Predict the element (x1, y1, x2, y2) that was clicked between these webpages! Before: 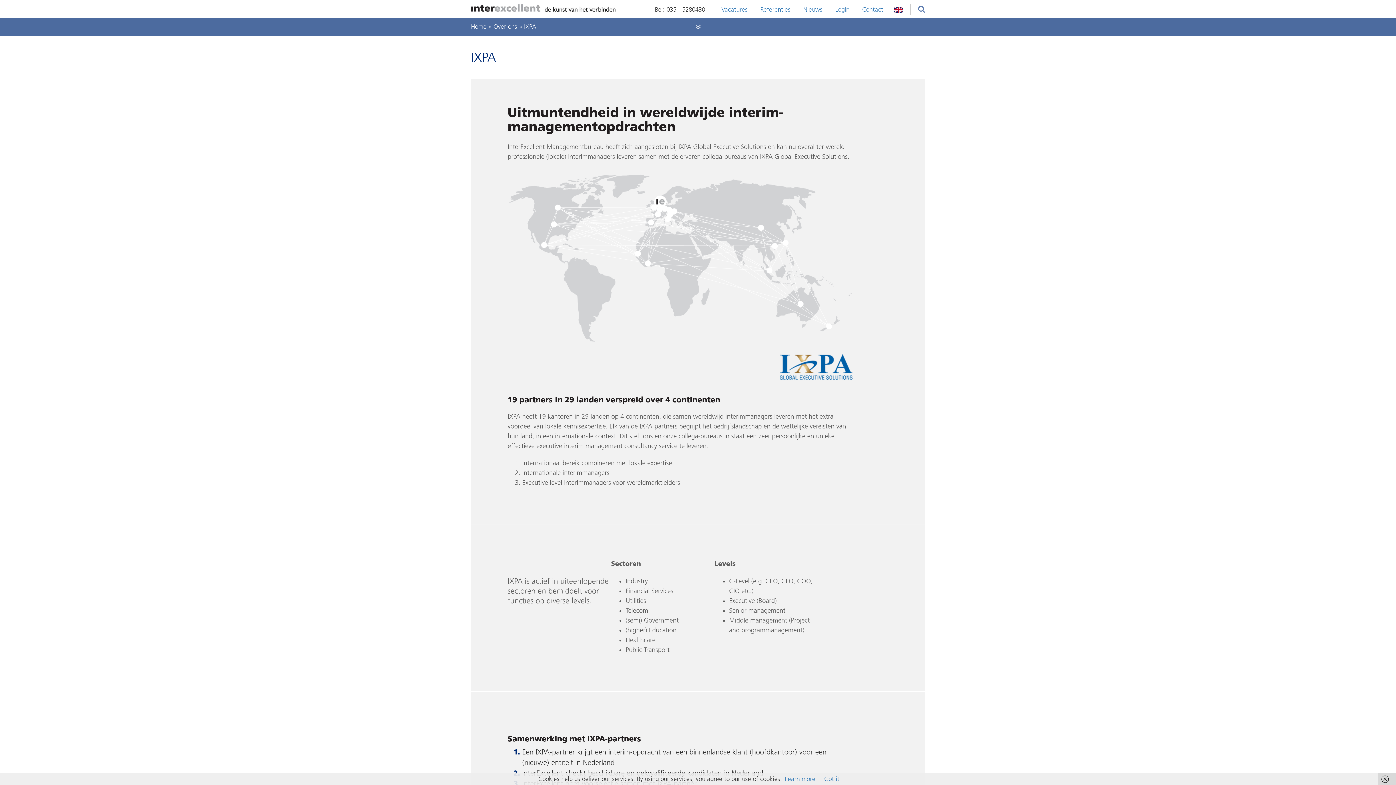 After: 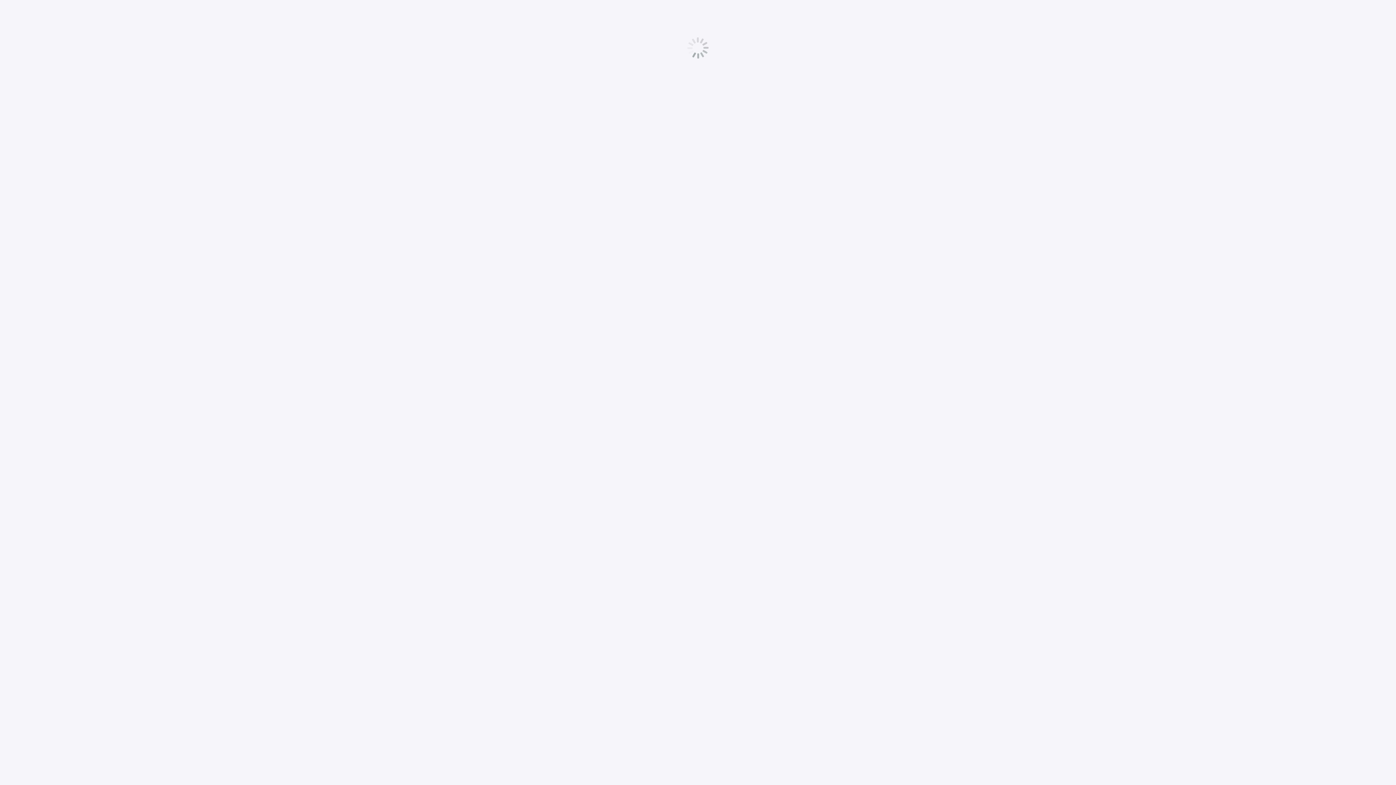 Action: bbox: (829, 6, 855, 13) label: Login